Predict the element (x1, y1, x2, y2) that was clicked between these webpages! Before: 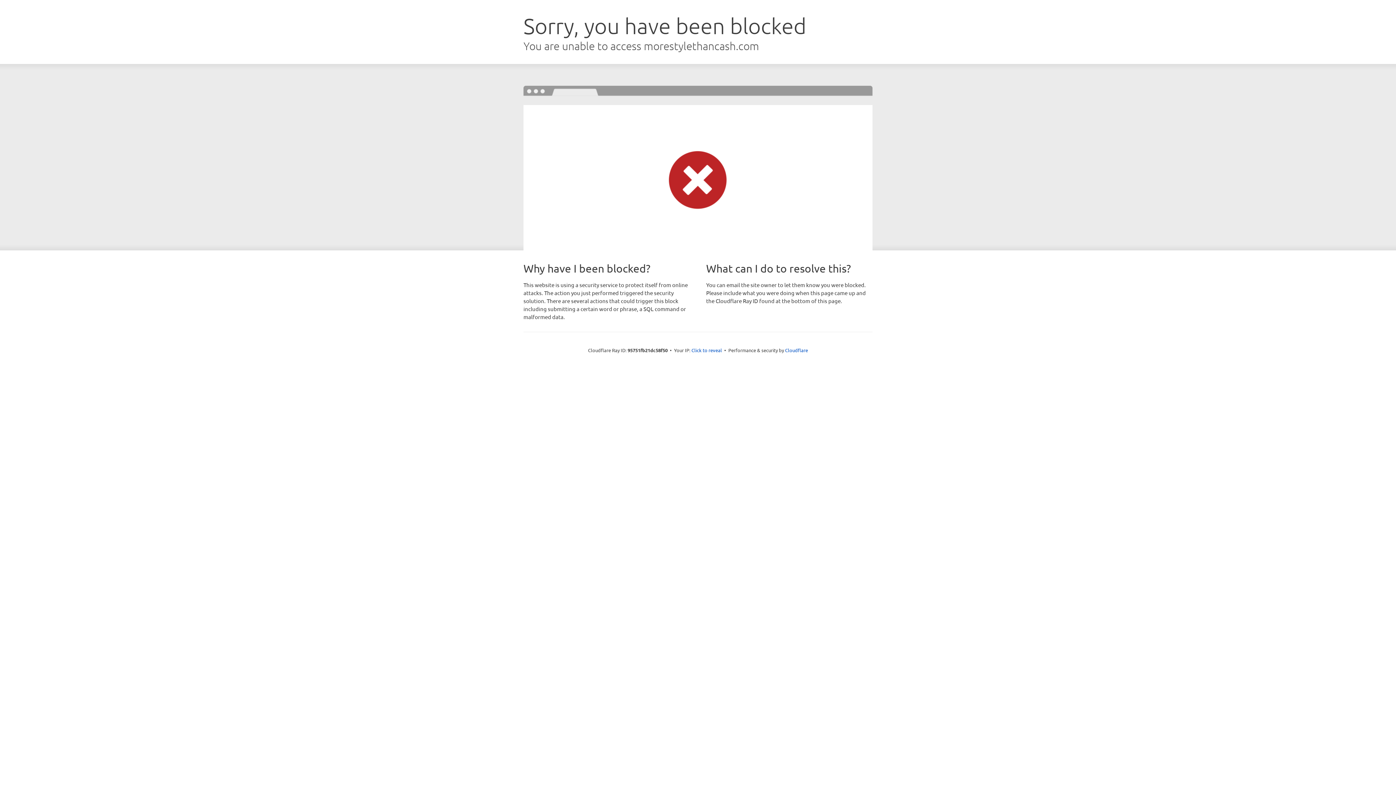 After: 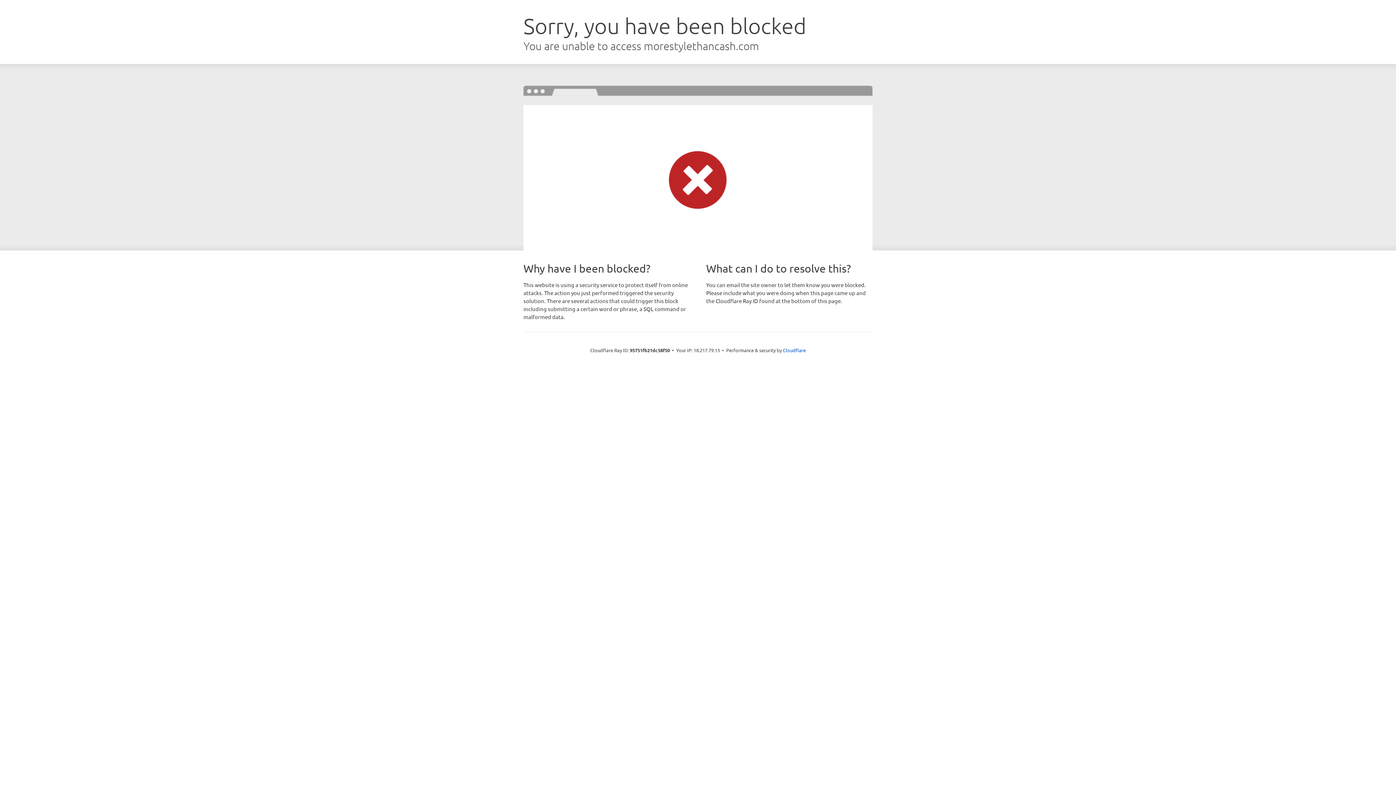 Action: label: Click to reveal bbox: (691, 346, 722, 353)